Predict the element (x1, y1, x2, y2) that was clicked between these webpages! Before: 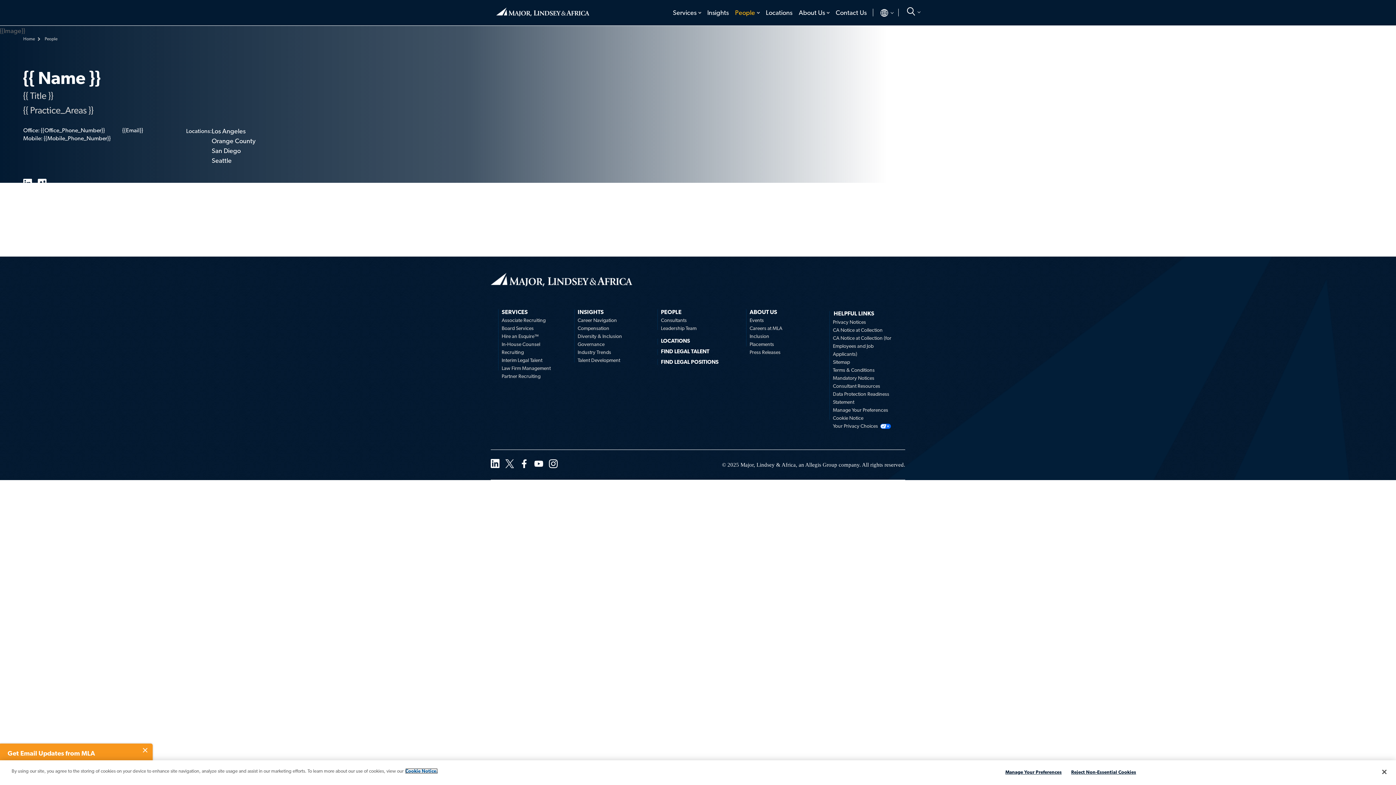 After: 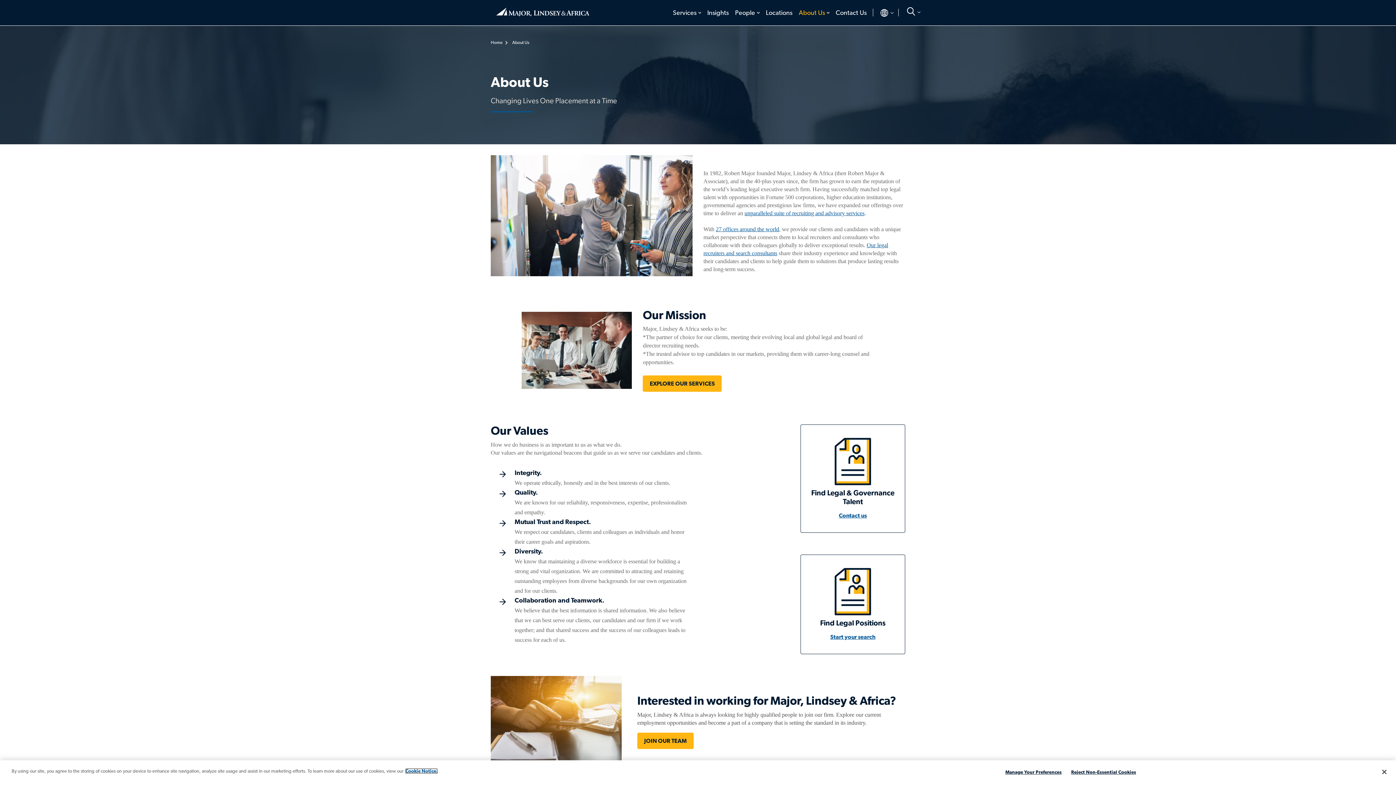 Action: label: About Us bbox: (795, 3, 825, 21)